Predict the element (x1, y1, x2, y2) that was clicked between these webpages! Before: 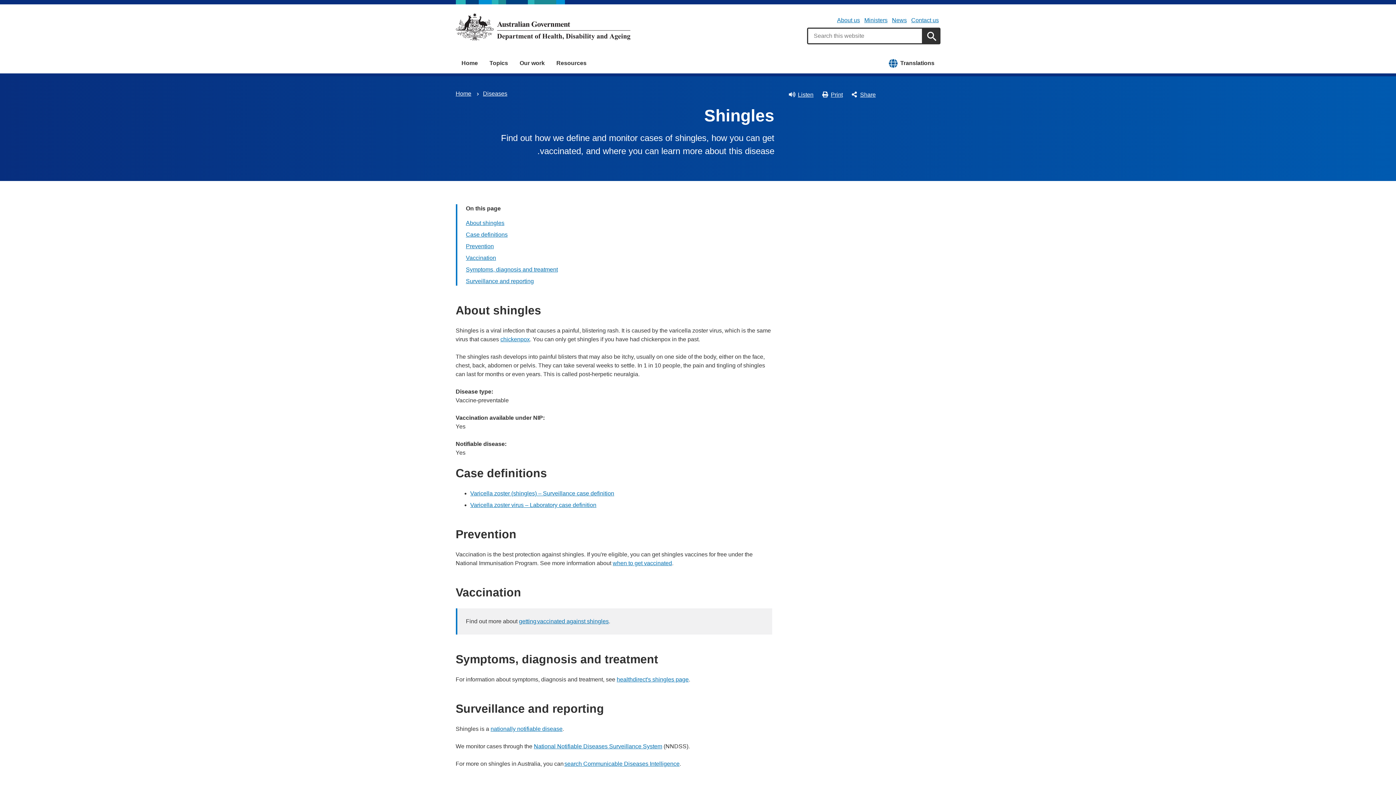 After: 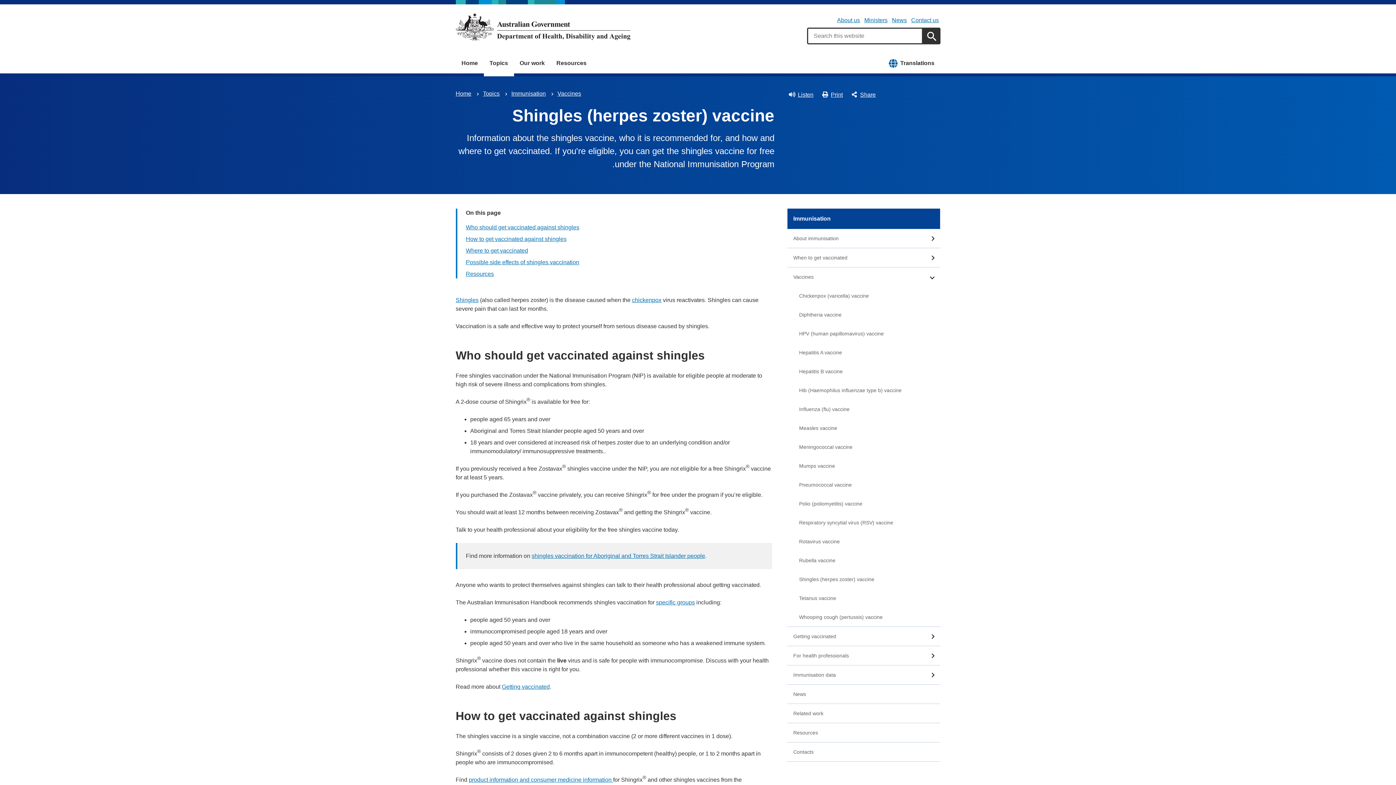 Action: bbox: (519, 618, 608, 624) label: getting vaccinated against shingles